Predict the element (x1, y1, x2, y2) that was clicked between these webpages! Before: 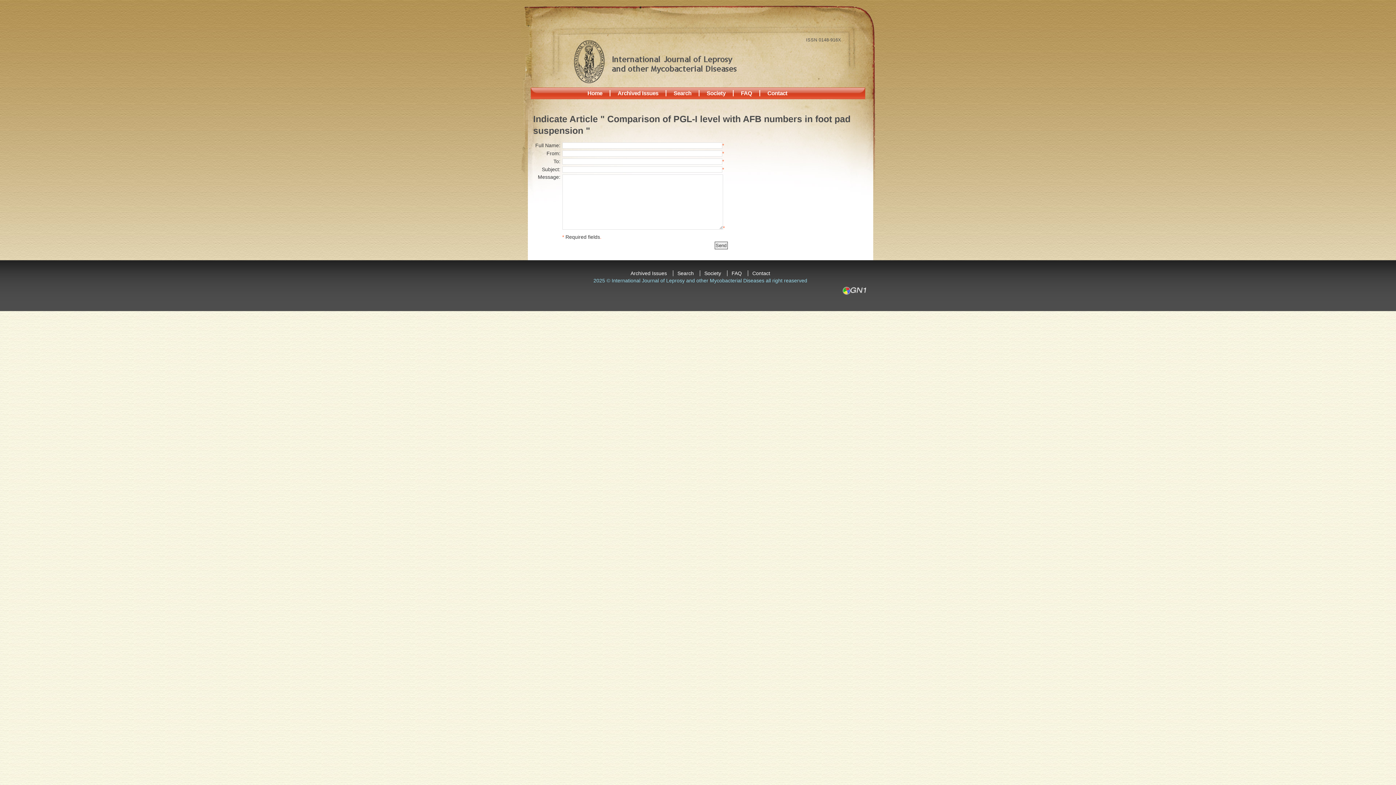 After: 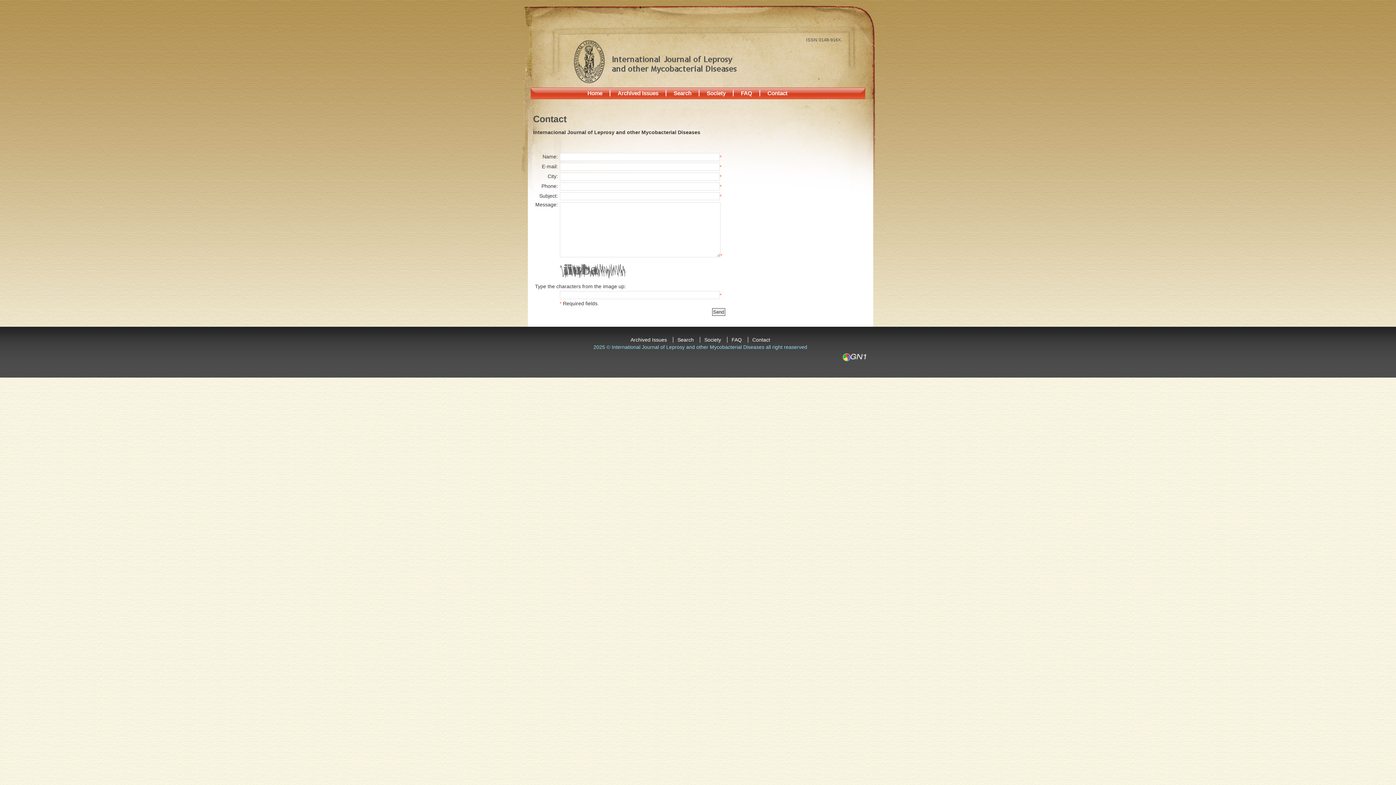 Action: label: Contact bbox: (747, 270, 774, 276)